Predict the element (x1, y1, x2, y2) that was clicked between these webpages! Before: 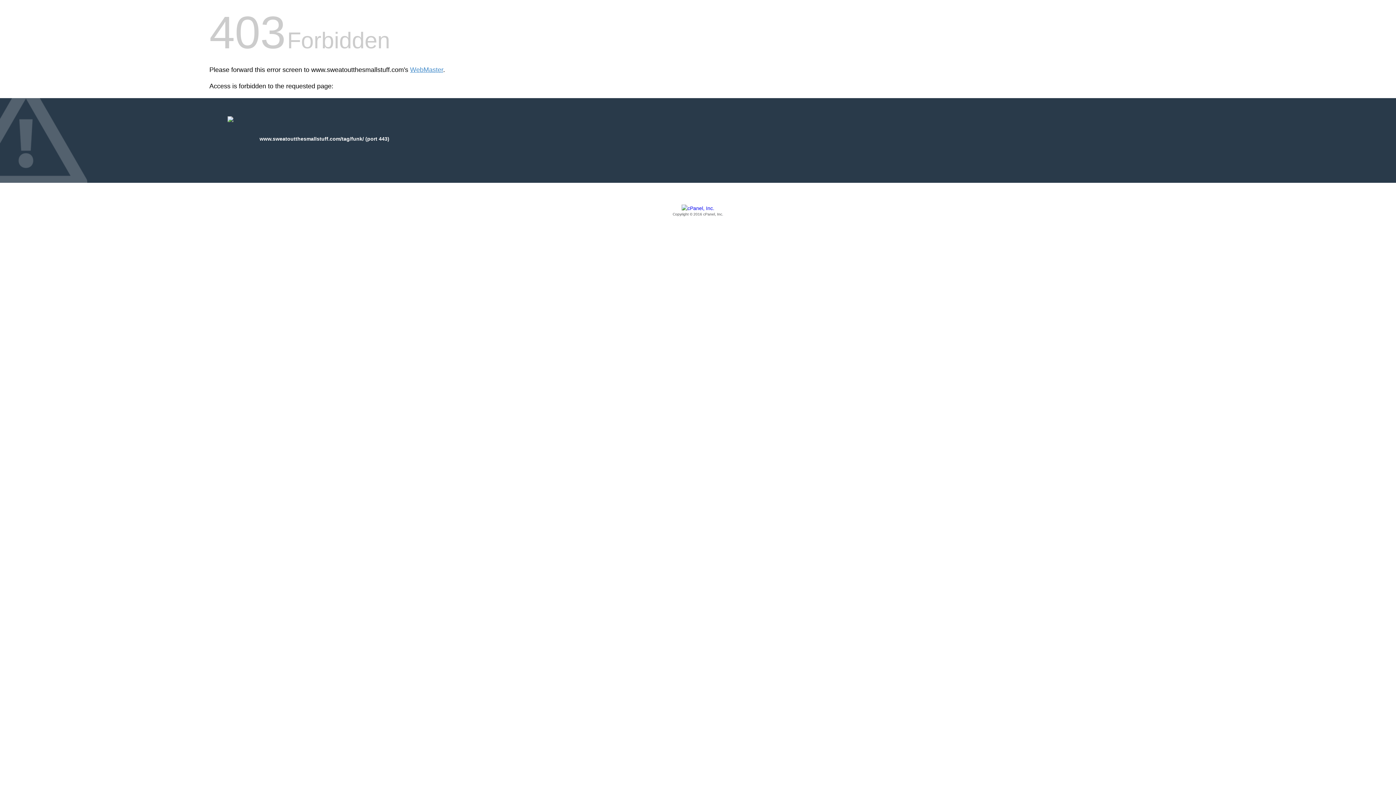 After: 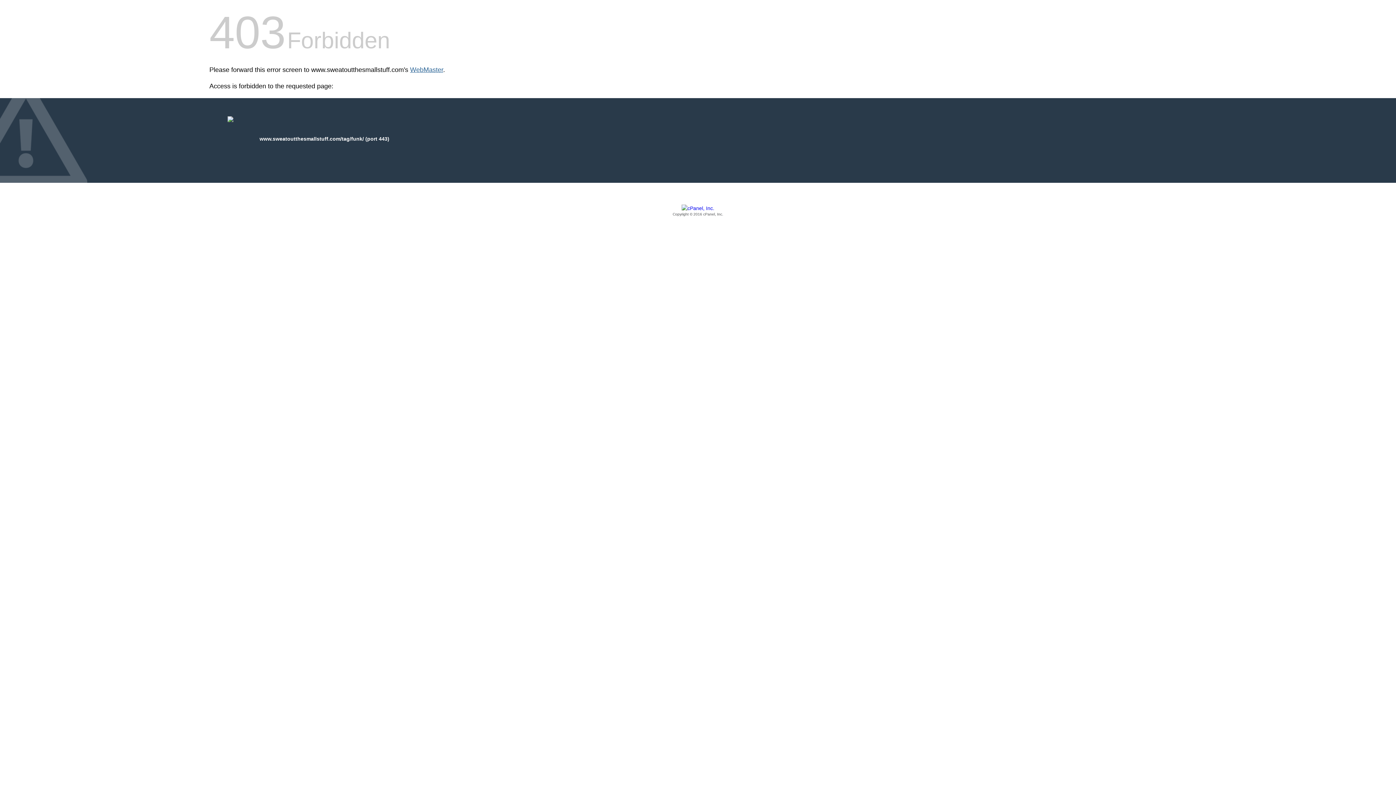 Action: label: WebMaster bbox: (410, 66, 443, 73)